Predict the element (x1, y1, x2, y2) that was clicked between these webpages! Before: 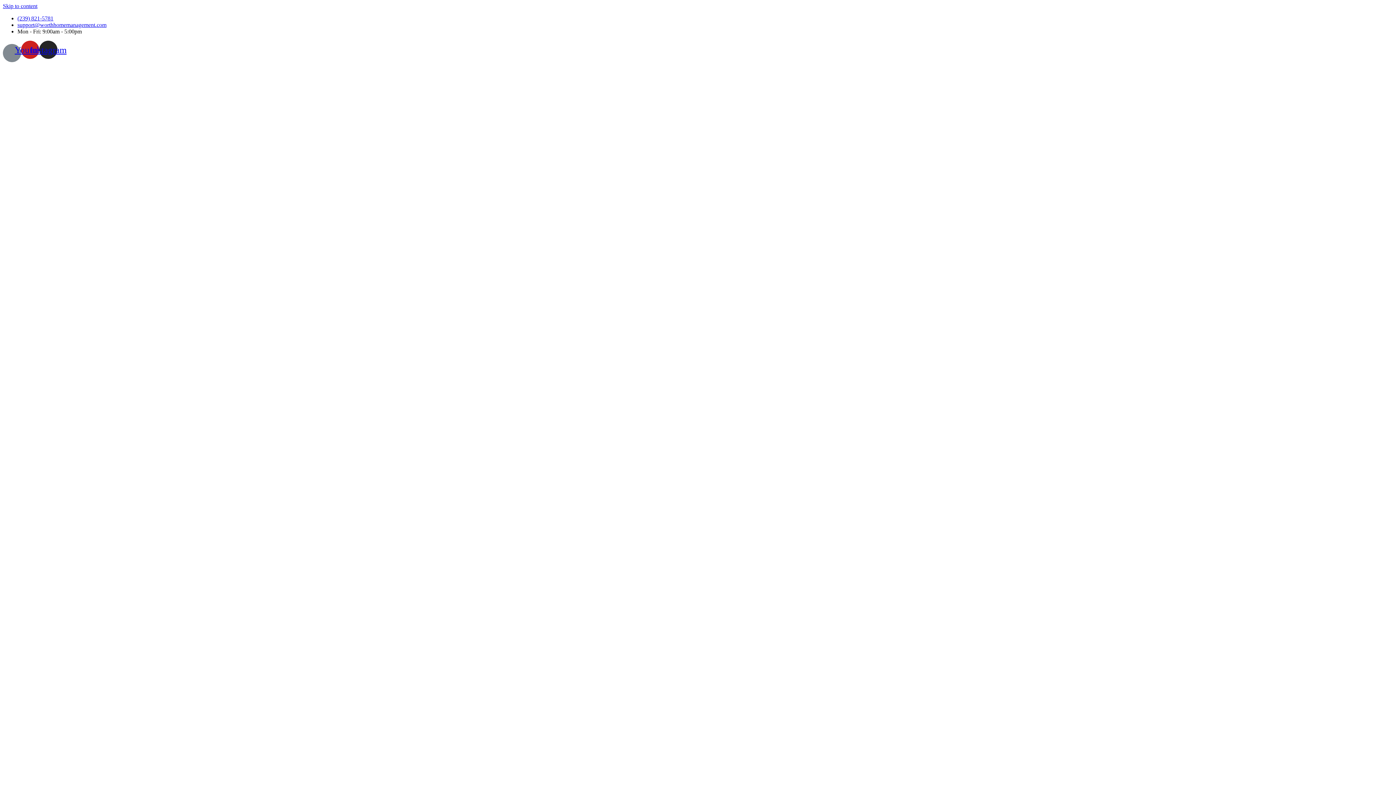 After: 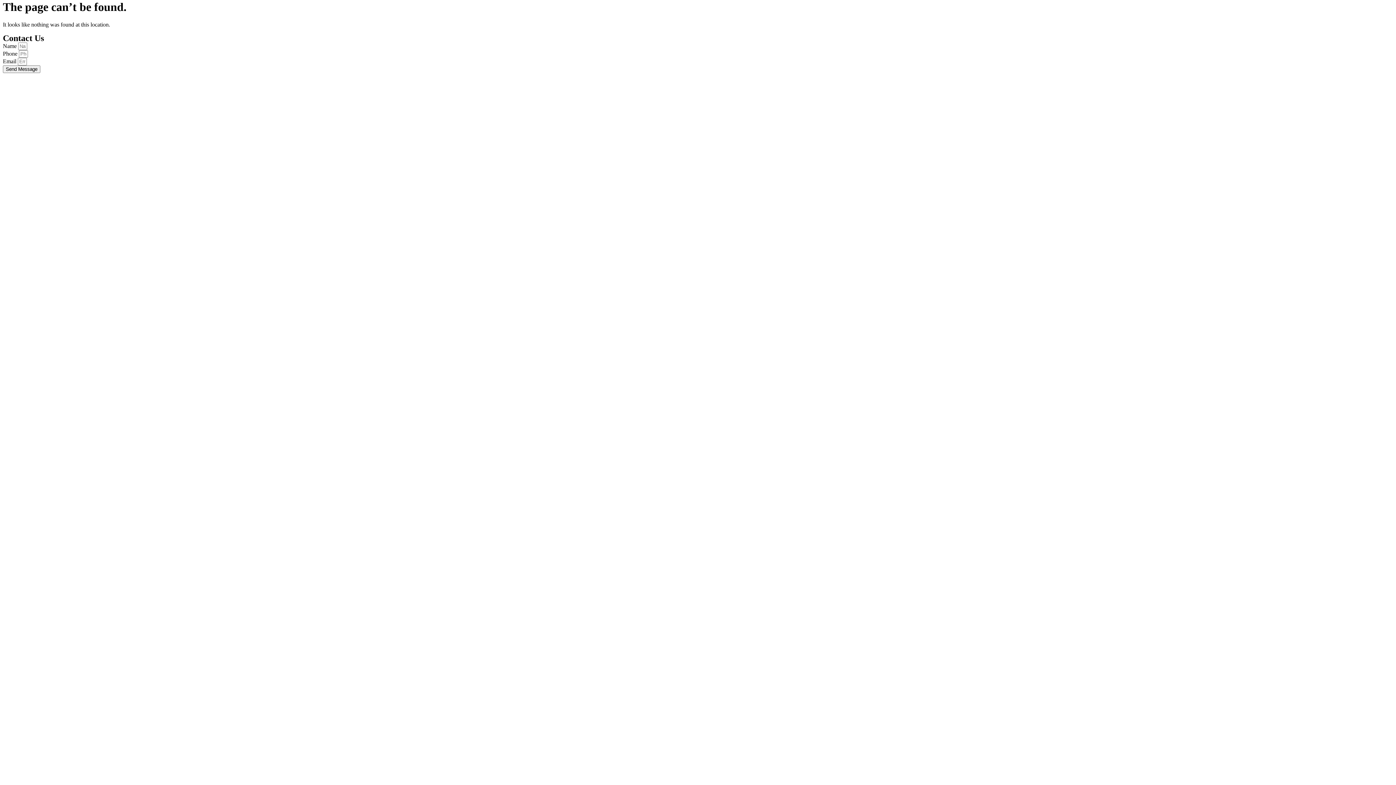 Action: label: Skip to content bbox: (2, 2, 37, 9)